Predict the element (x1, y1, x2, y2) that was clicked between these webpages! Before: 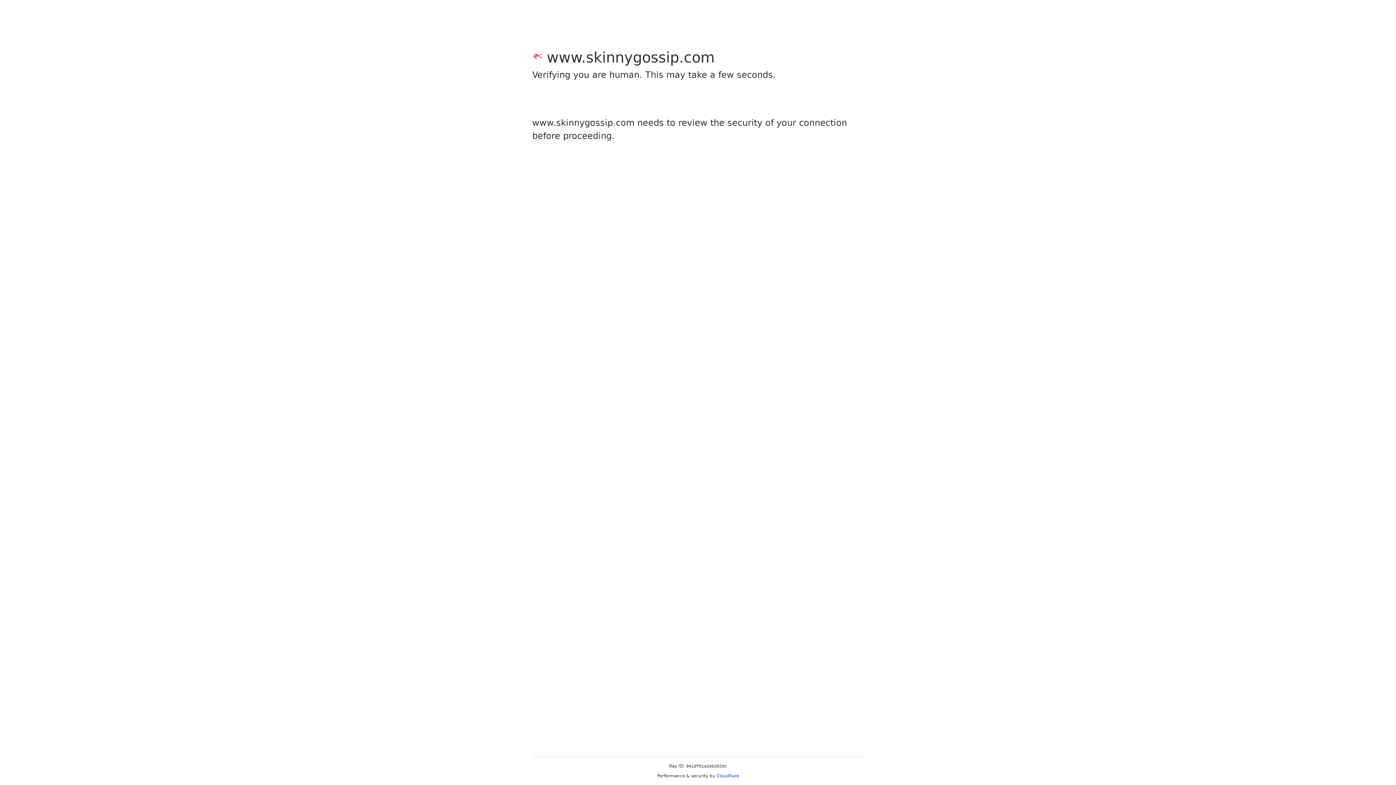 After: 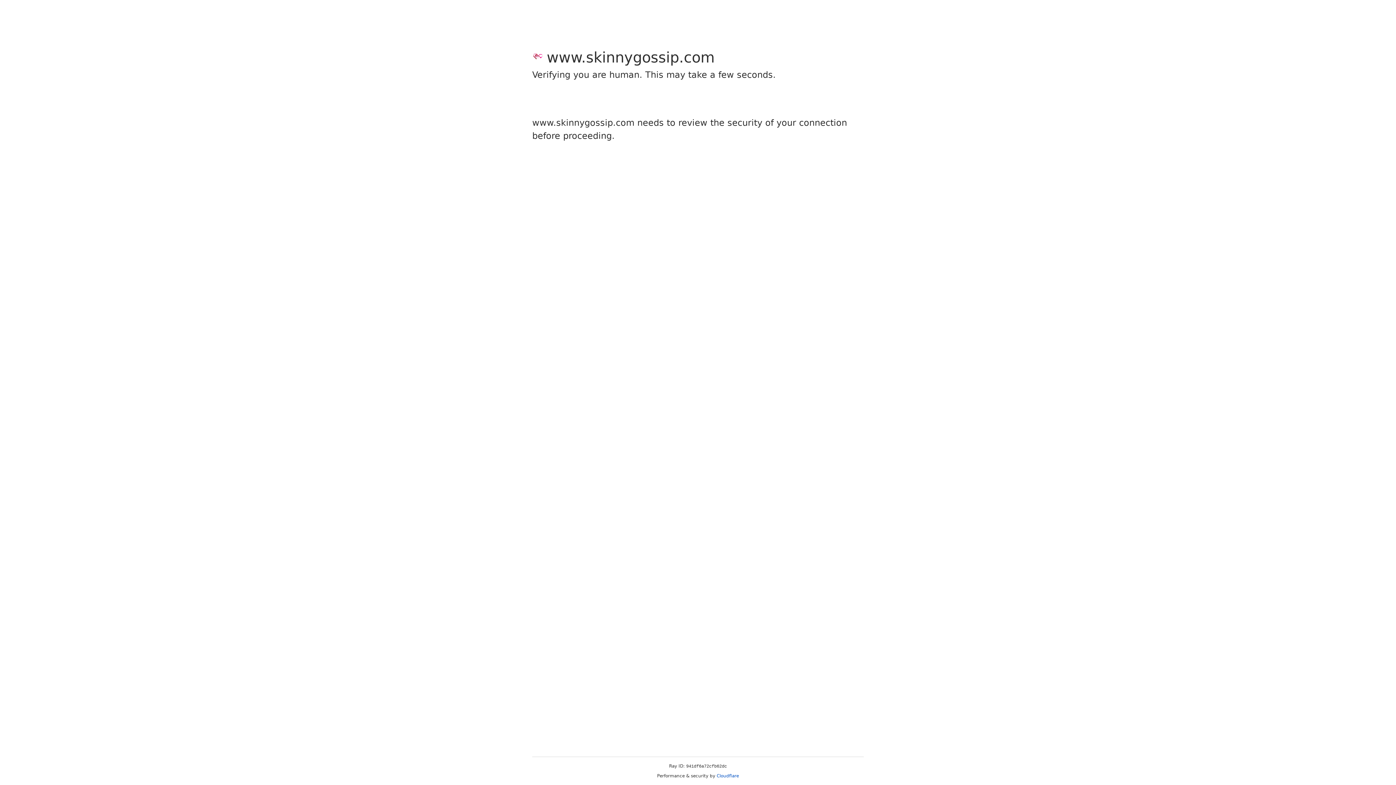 Action: bbox: (716, 773, 739, 778) label: Cloudflare